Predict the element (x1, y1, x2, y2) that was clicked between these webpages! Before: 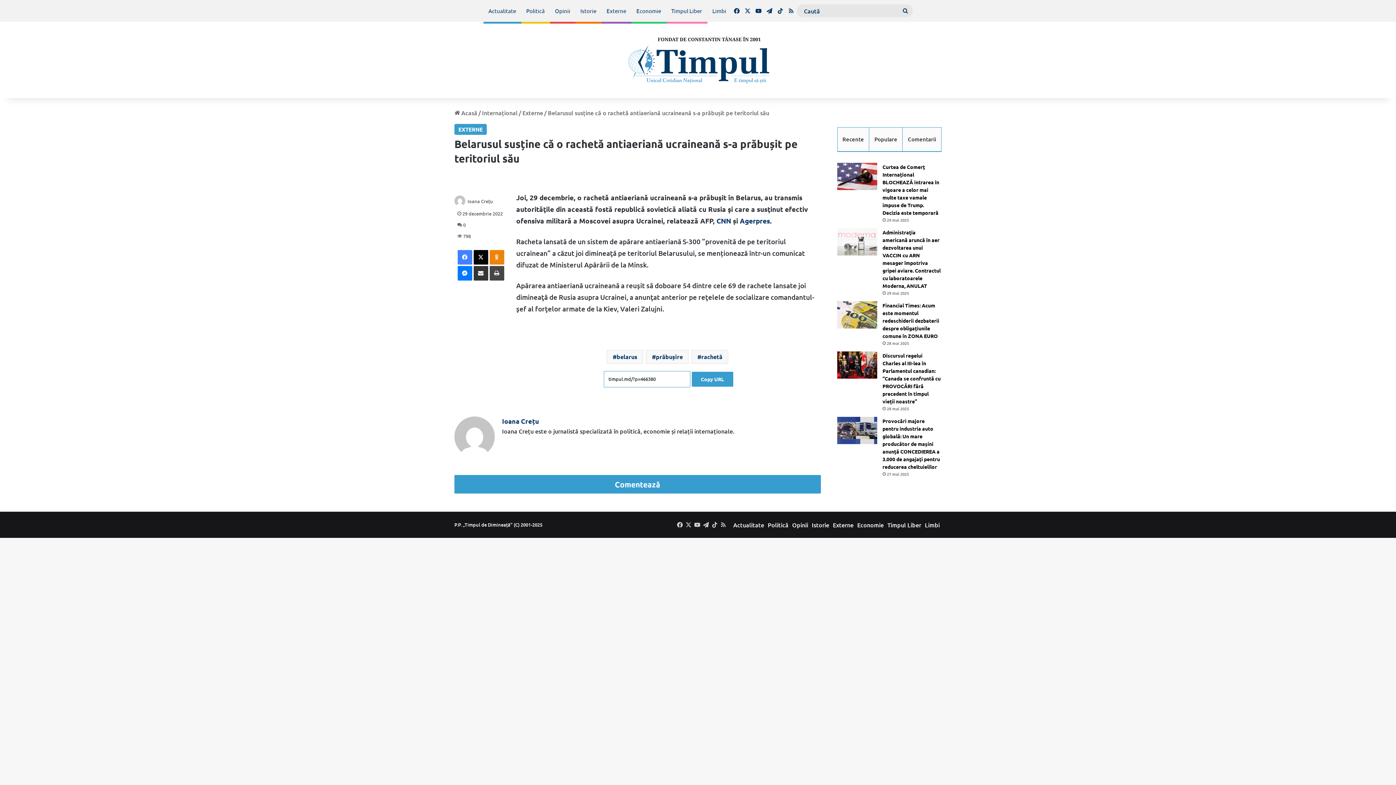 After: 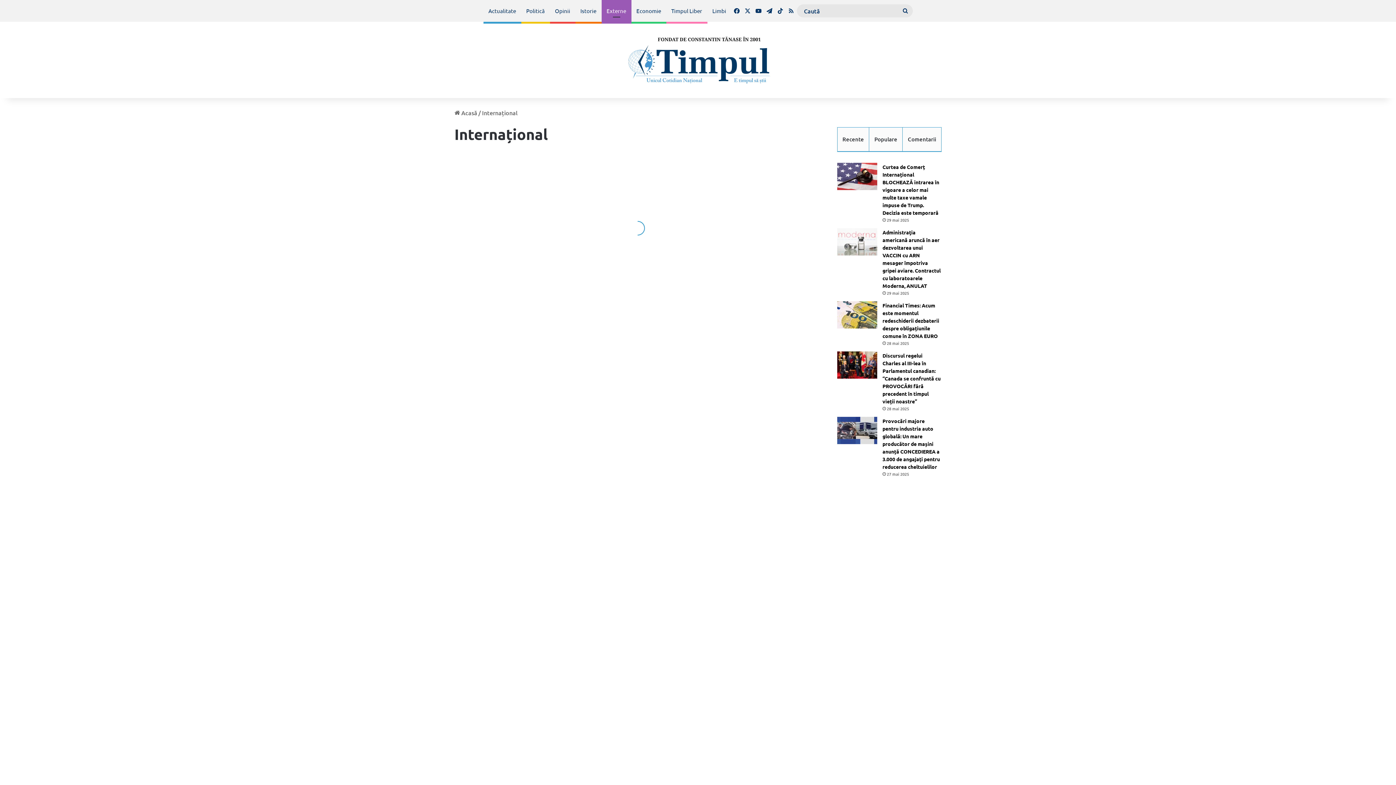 Action: bbox: (482, 108, 517, 116) label: Internațional